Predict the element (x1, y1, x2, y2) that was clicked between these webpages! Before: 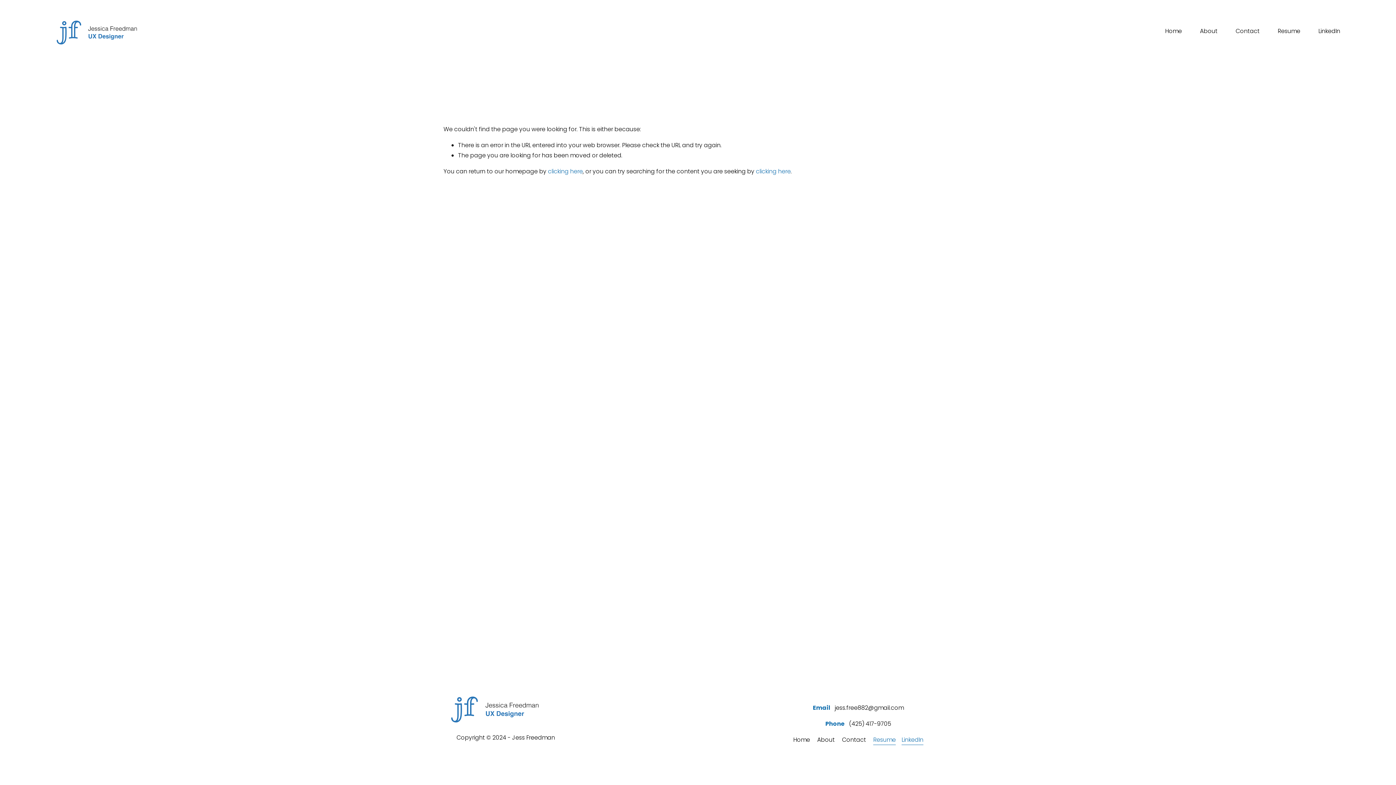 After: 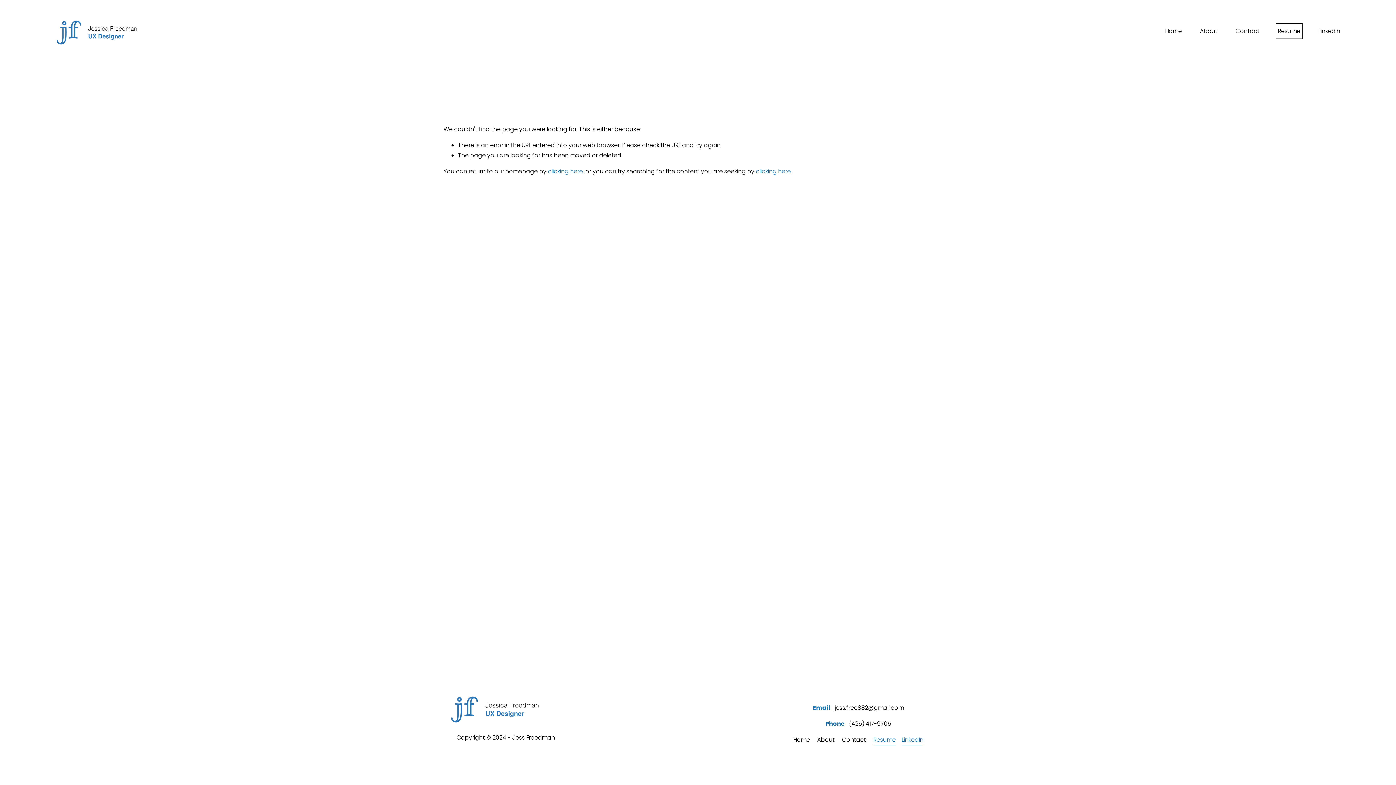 Action: label: Resume bbox: (1278, 25, 1300, 36)